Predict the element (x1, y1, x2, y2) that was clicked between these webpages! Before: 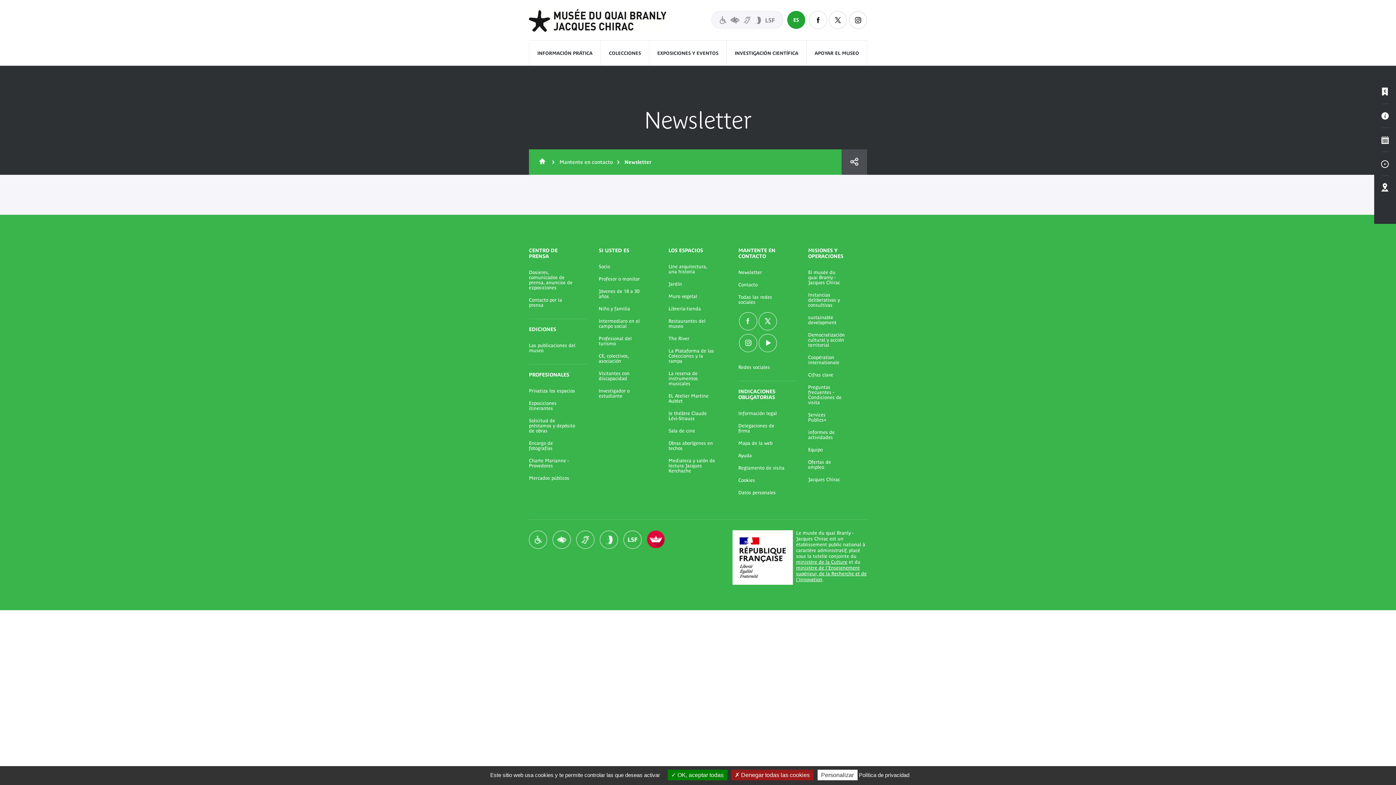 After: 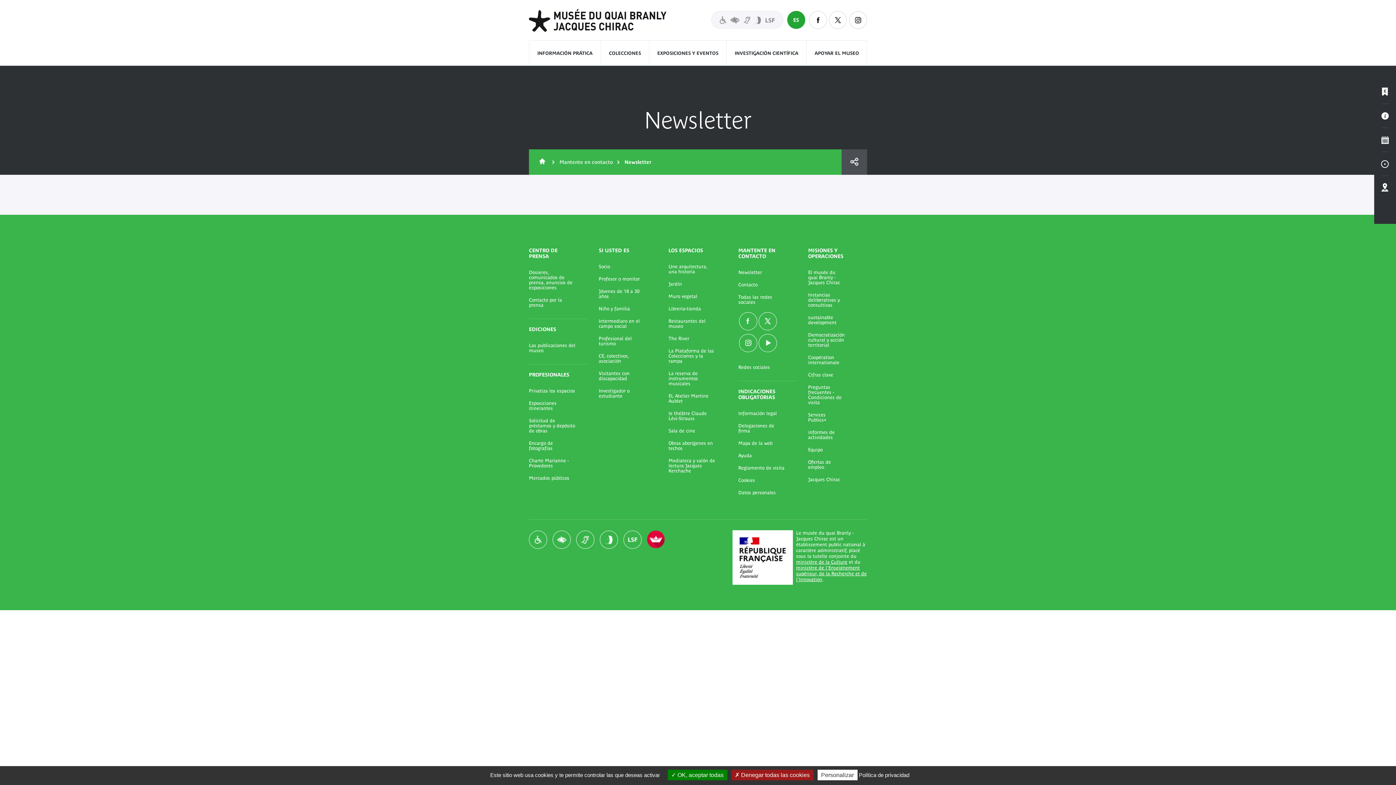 Action: bbox: (739, 312, 757, 330) label: Facebook